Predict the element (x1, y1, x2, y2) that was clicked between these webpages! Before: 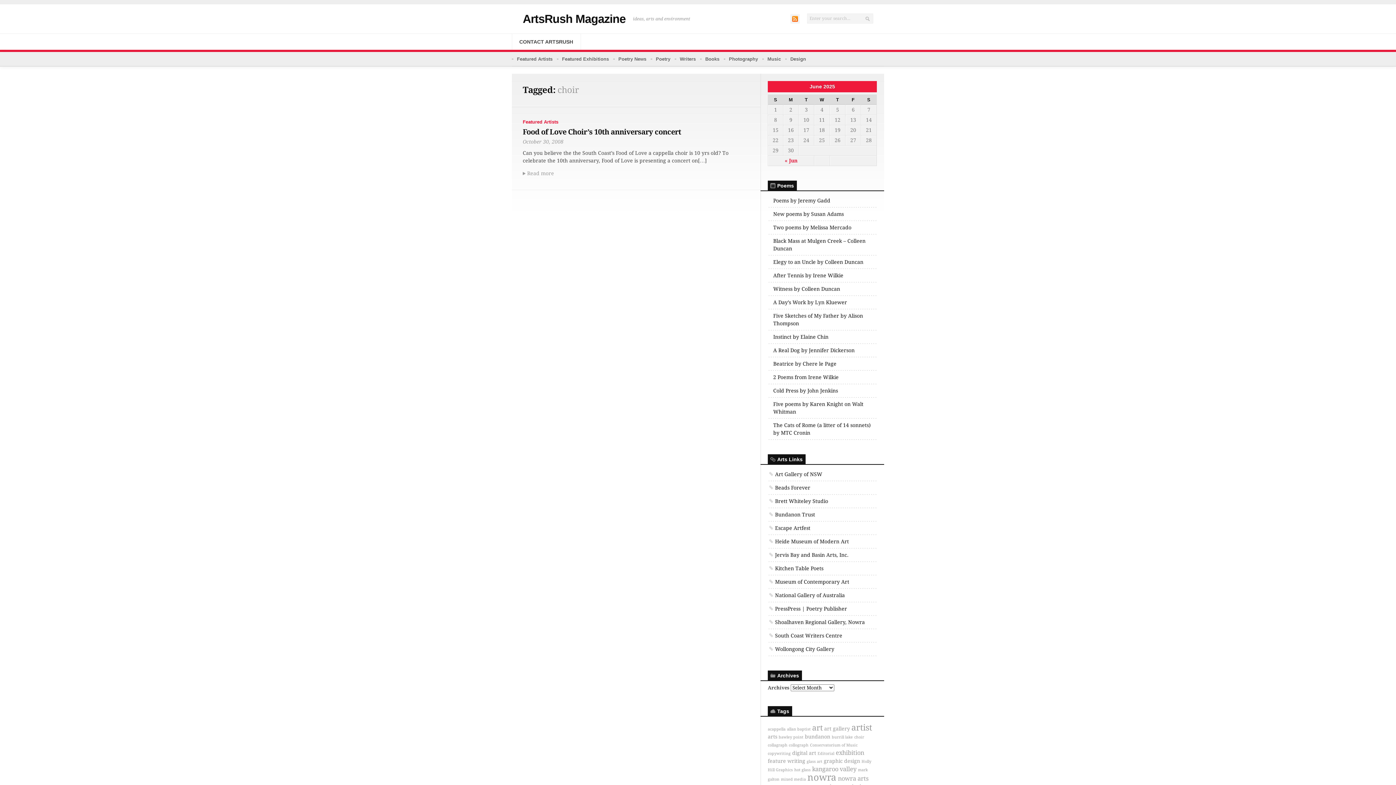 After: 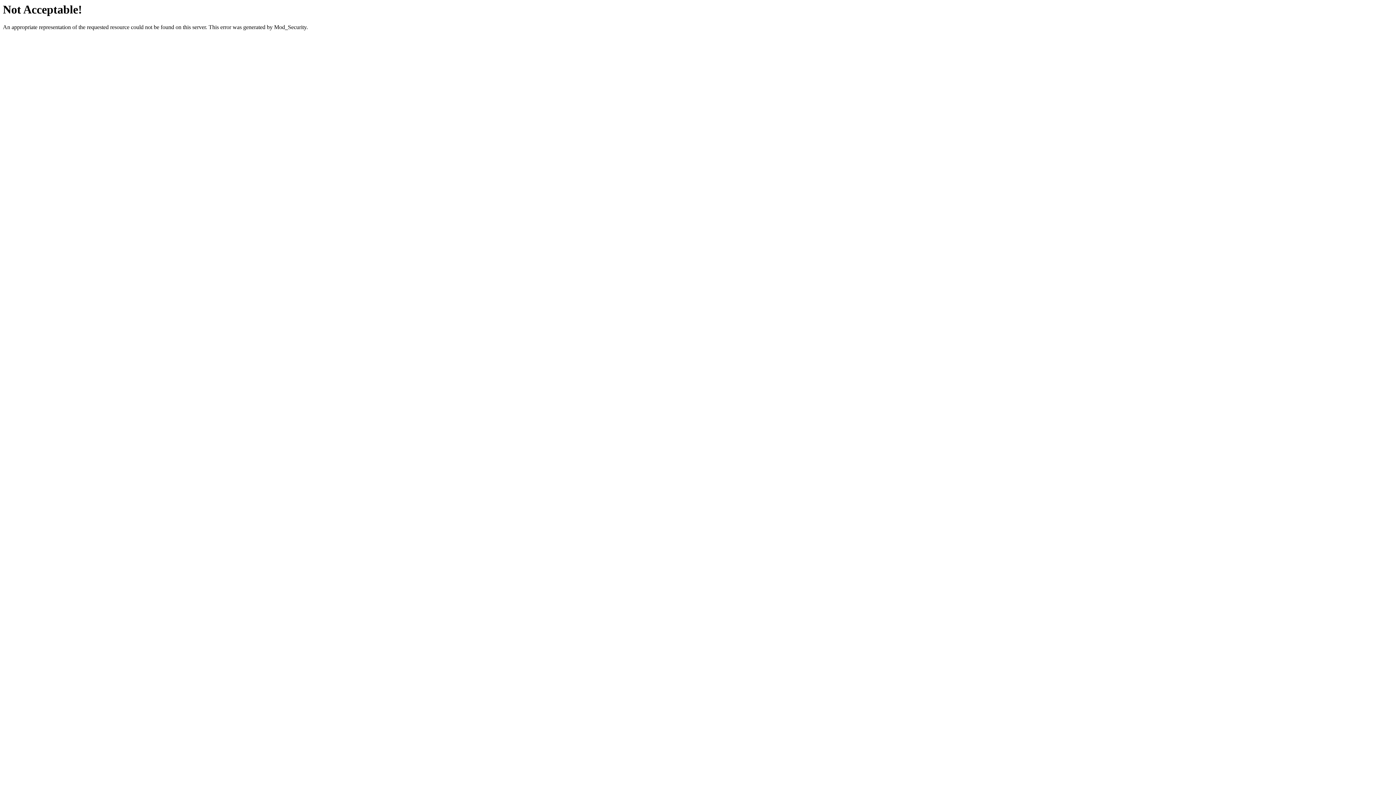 Action: label: PressPress | Poetry Publisher bbox: (768, 605, 847, 613)